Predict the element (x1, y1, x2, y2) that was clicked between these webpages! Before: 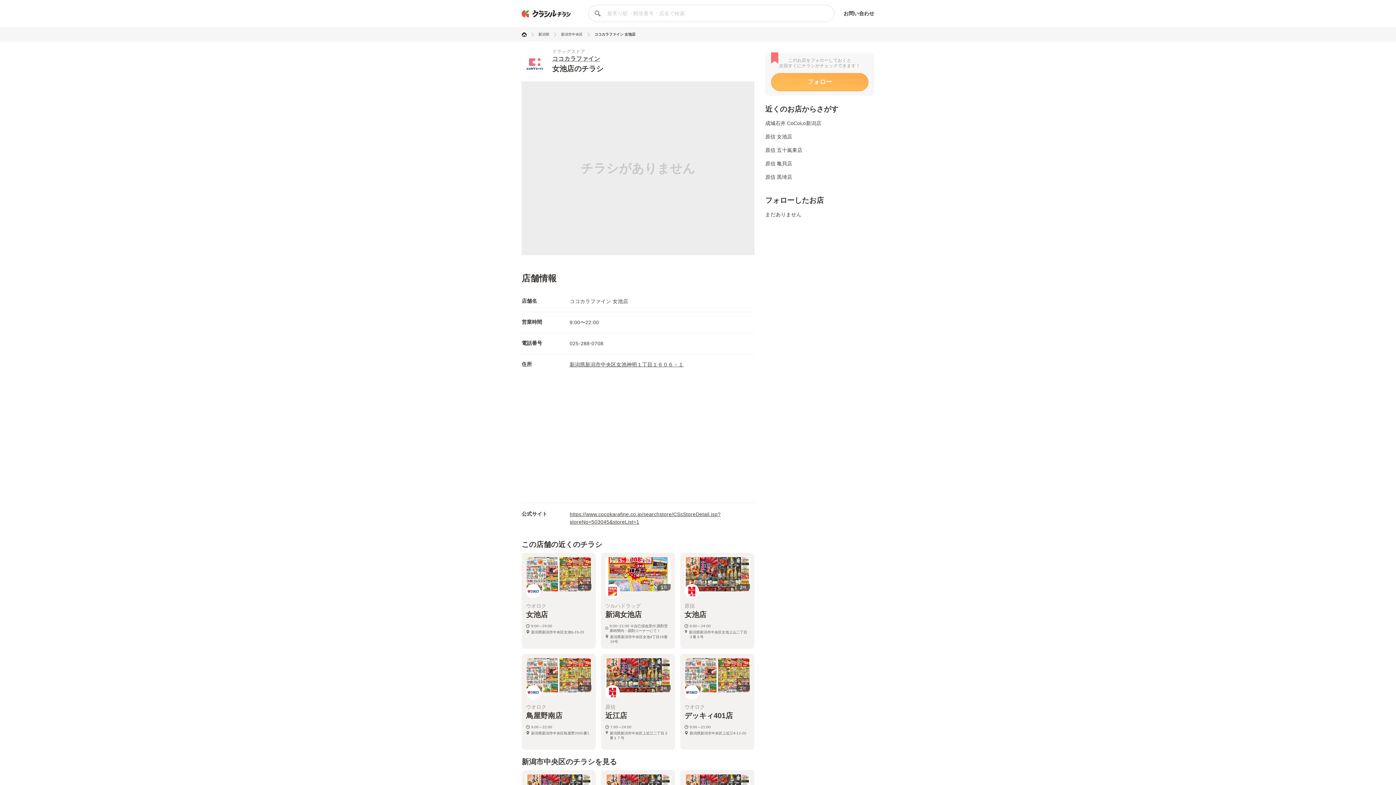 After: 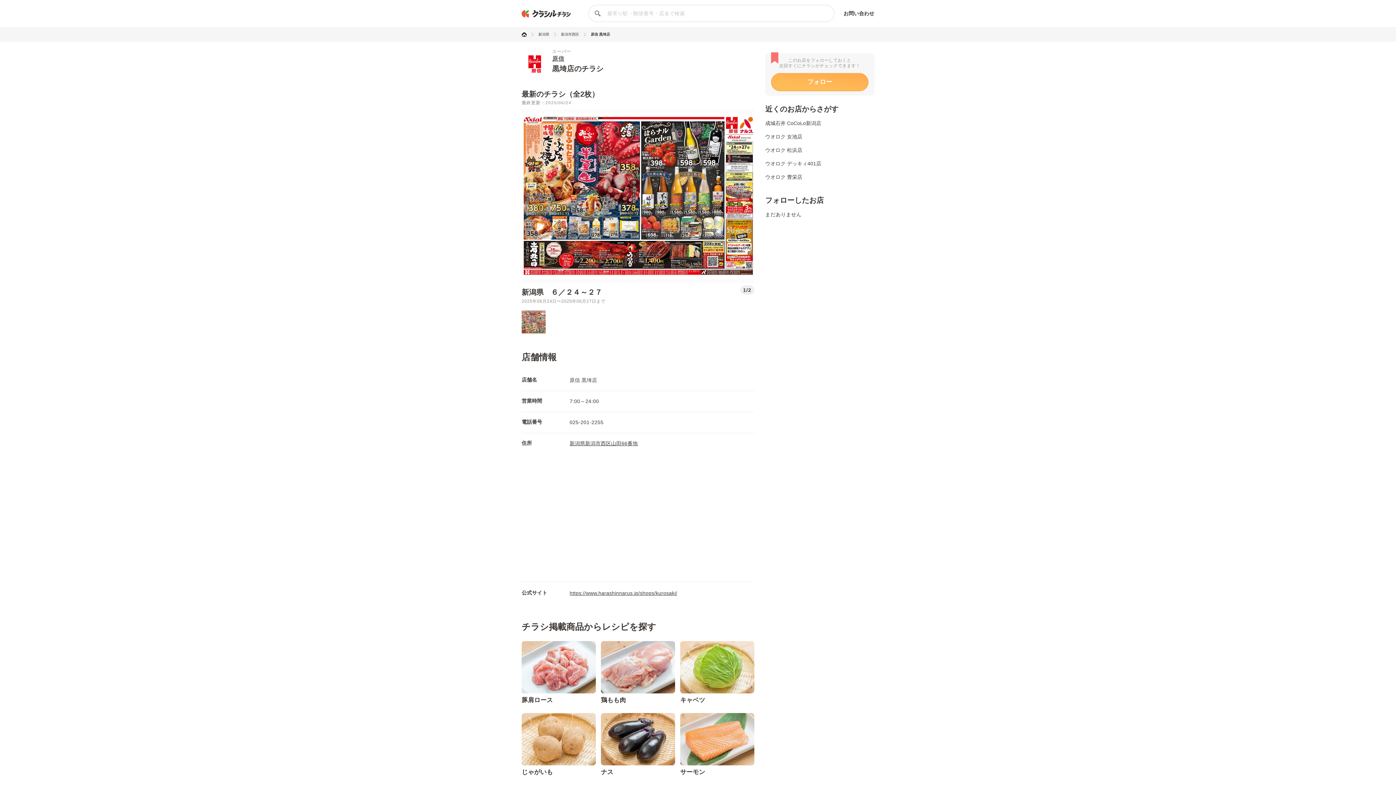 Action: label: 原信 黒埼店 bbox: (765, 174, 792, 180)